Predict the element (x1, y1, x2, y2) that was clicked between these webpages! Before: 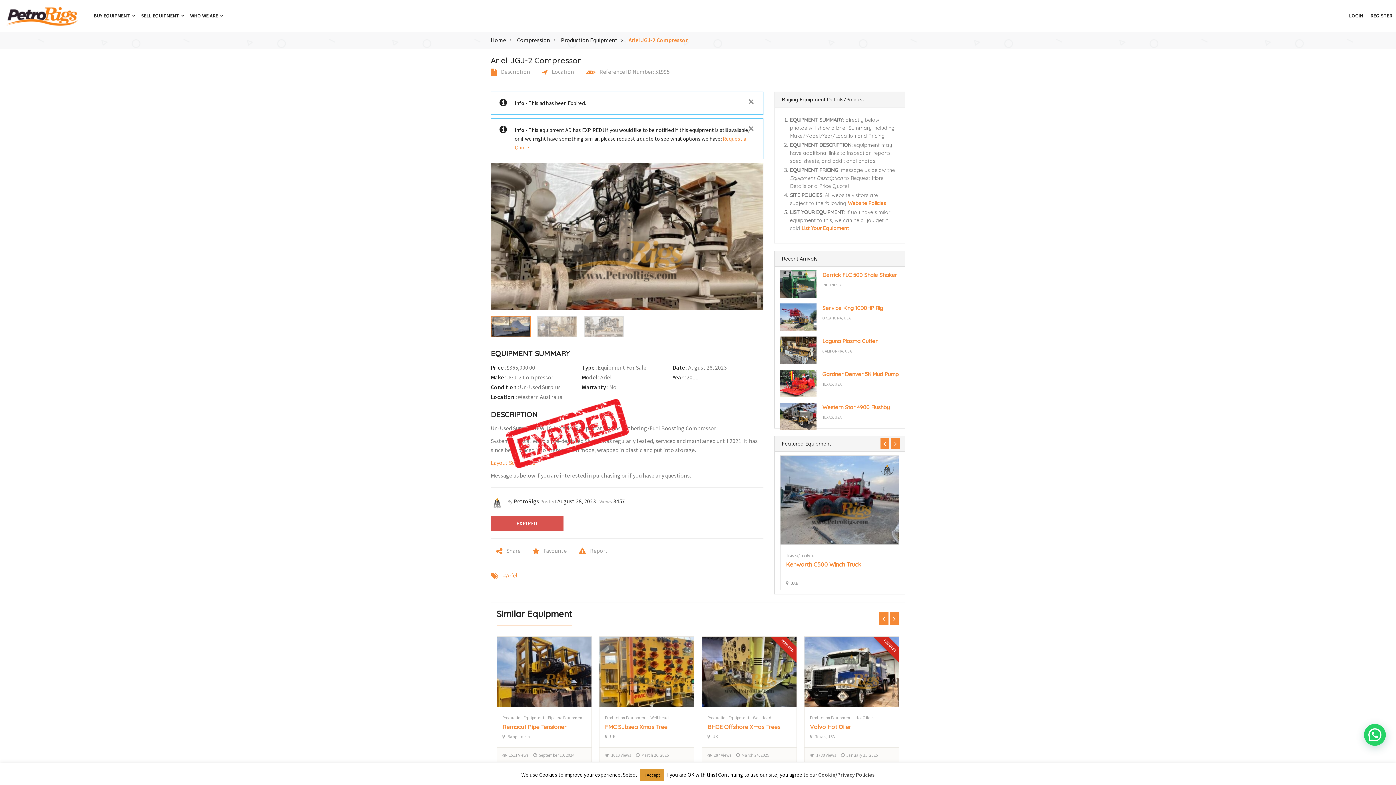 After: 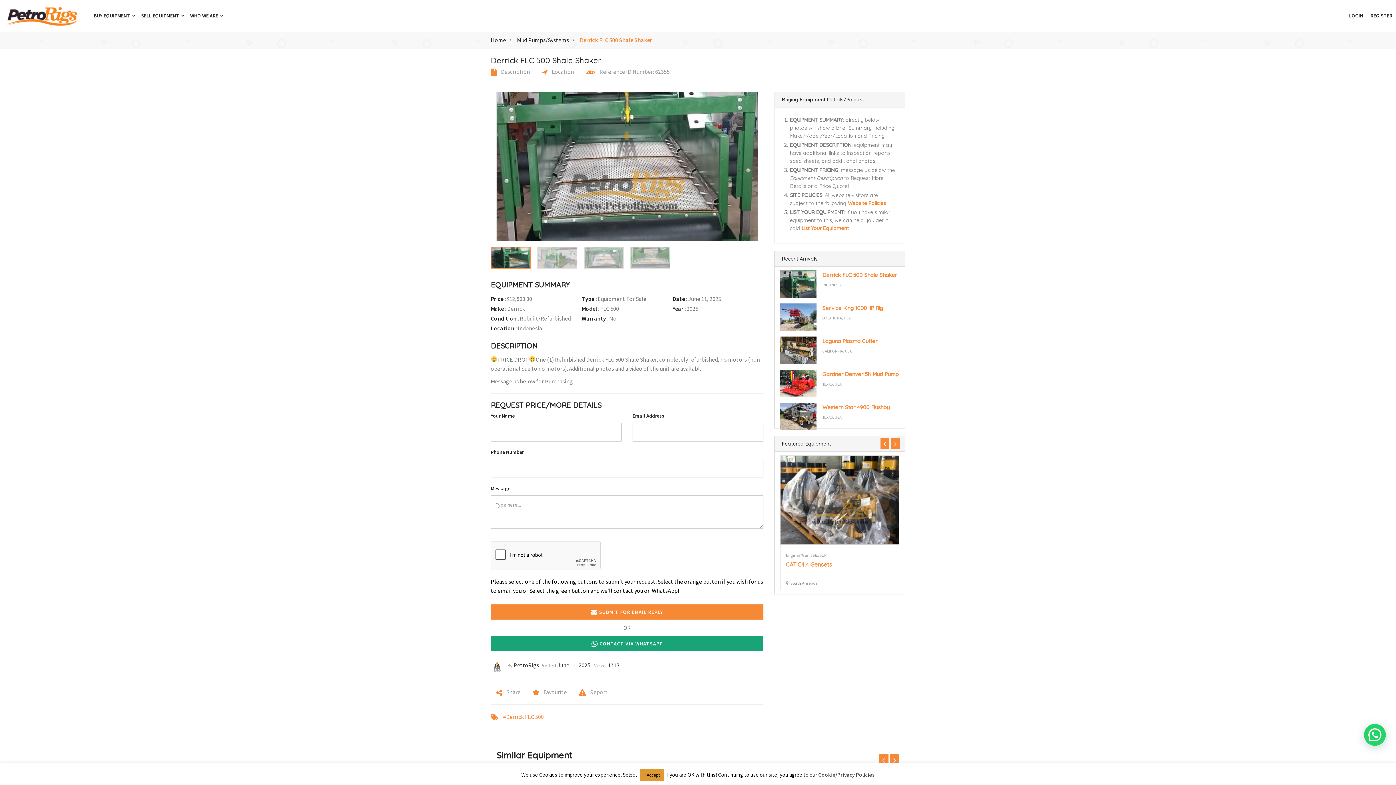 Action: bbox: (822, 271, 897, 278) label: Derrick FLC 500 Shale Shaker